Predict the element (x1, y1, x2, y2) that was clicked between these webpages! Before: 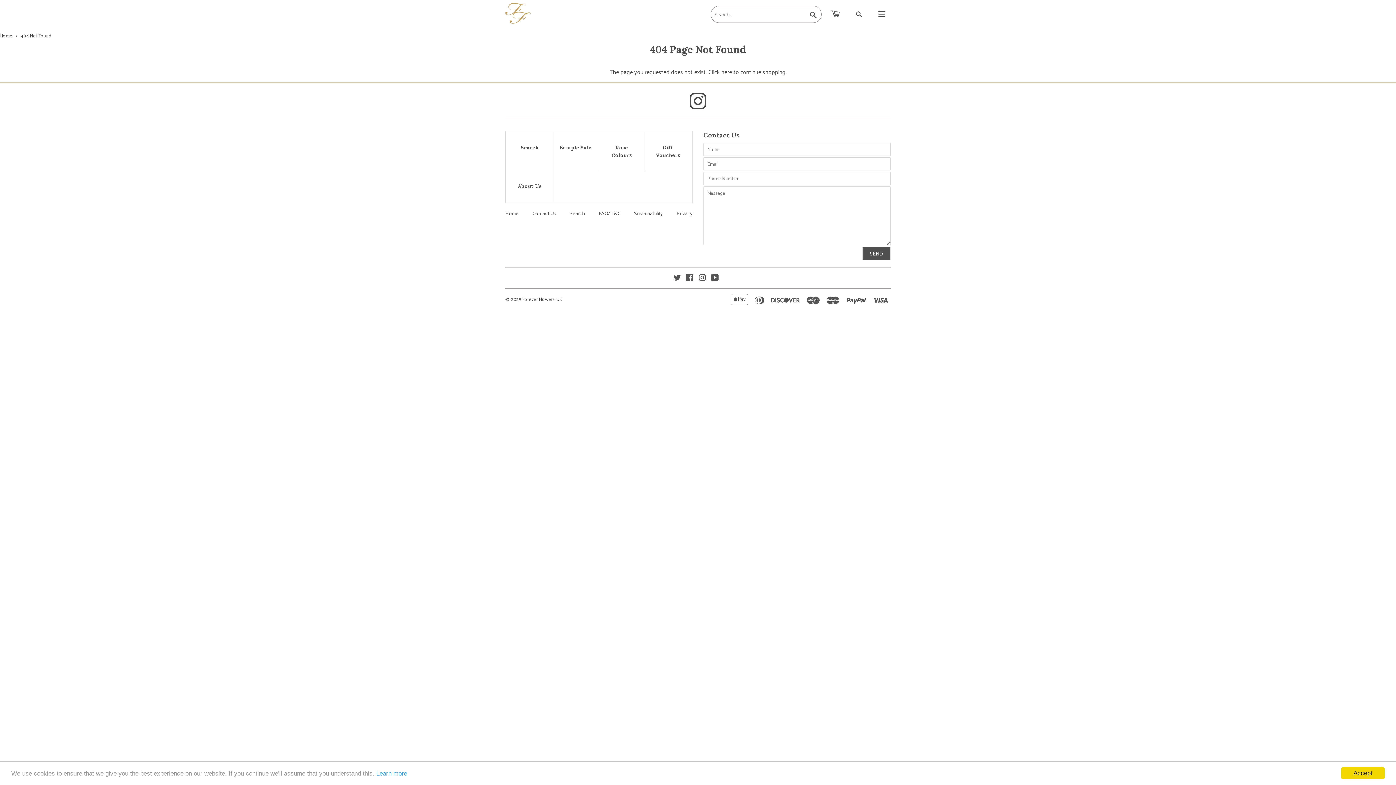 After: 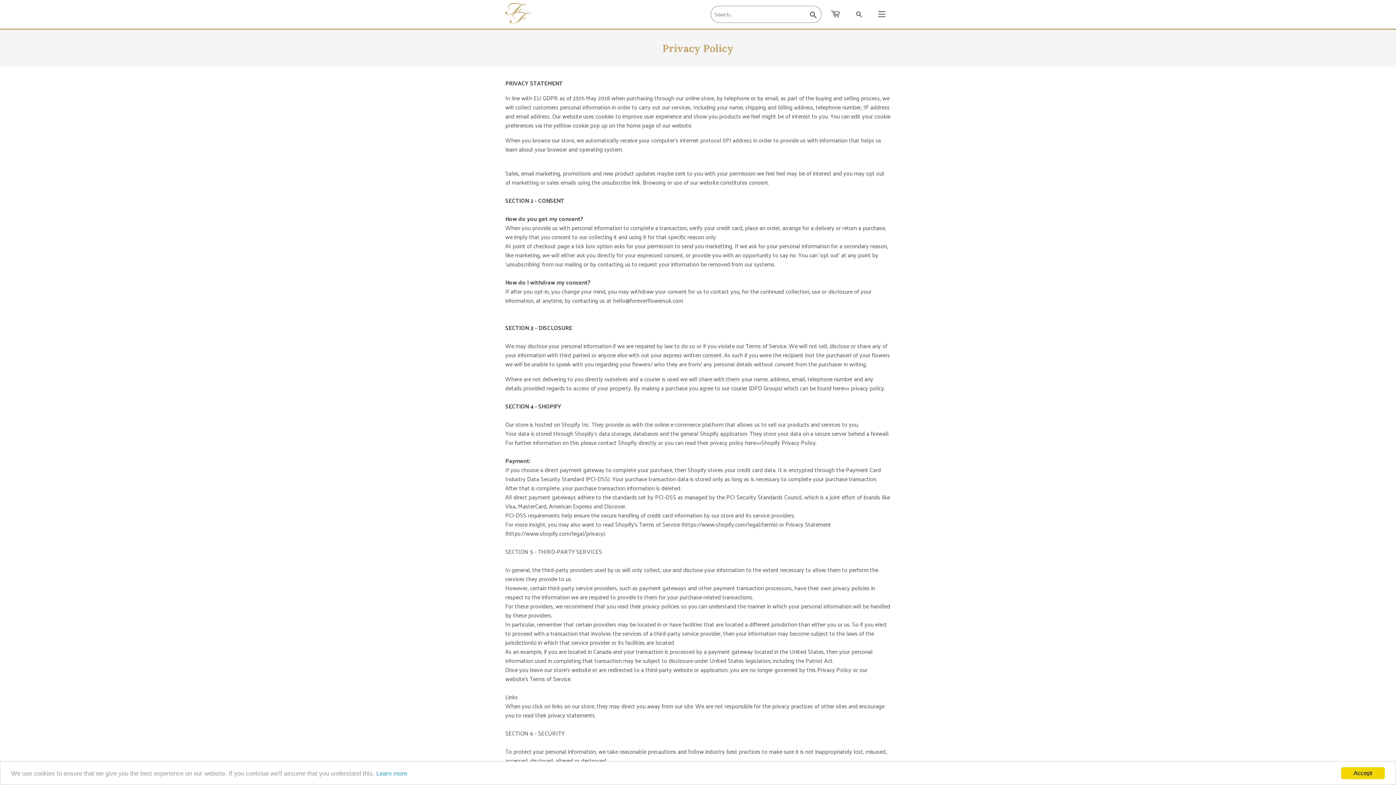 Action: bbox: (676, 209, 692, 217) label: Privacy